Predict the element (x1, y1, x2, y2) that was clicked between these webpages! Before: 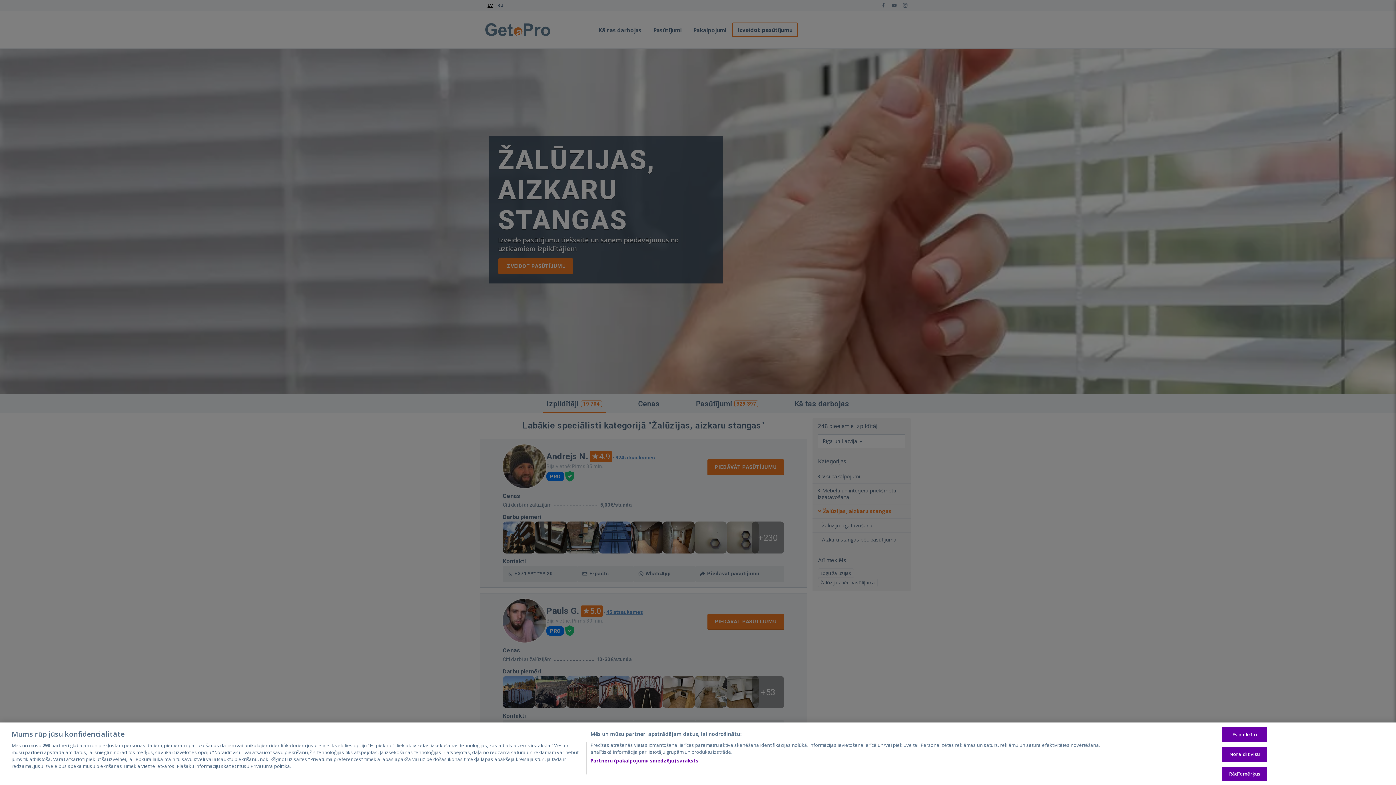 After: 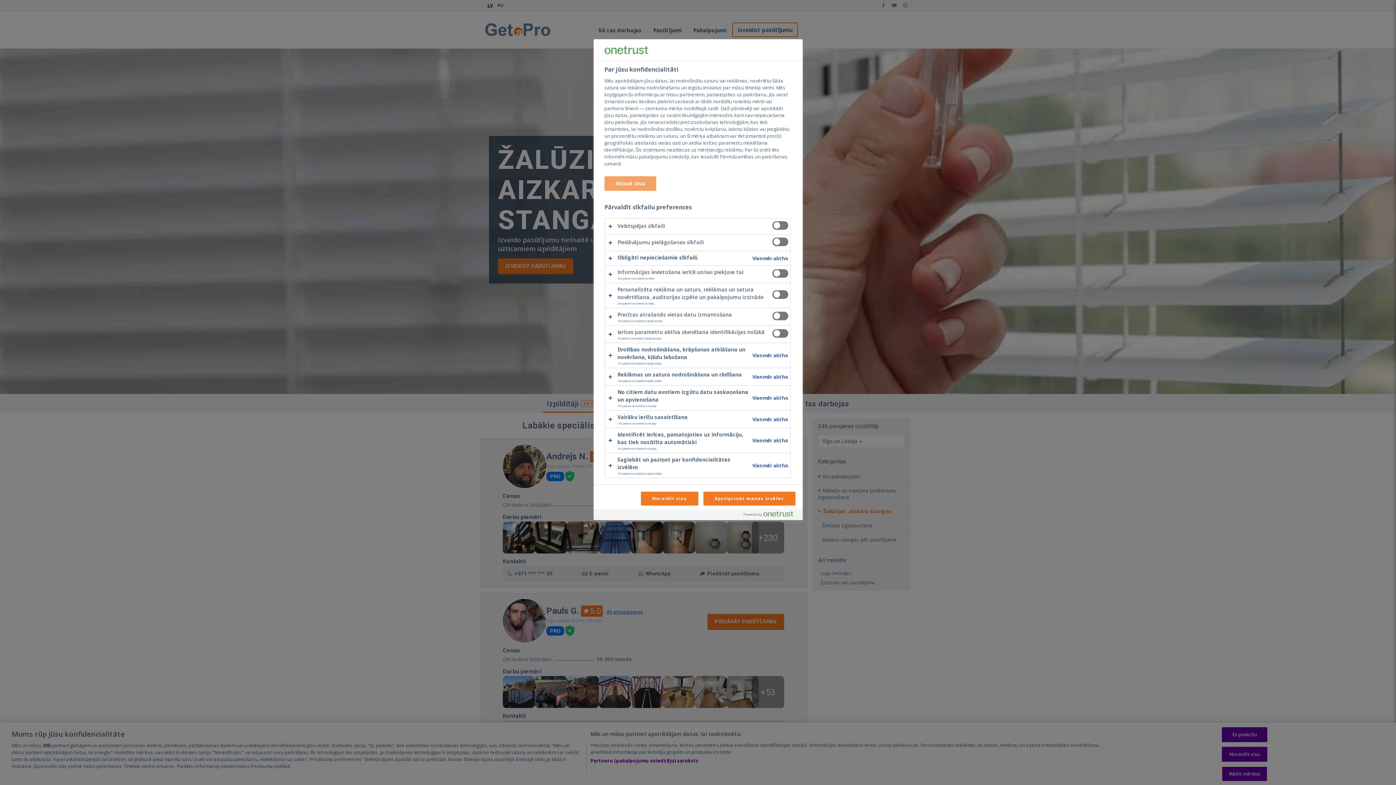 Action: bbox: (1222, 766, 1267, 781) label: Rādīt mērķus